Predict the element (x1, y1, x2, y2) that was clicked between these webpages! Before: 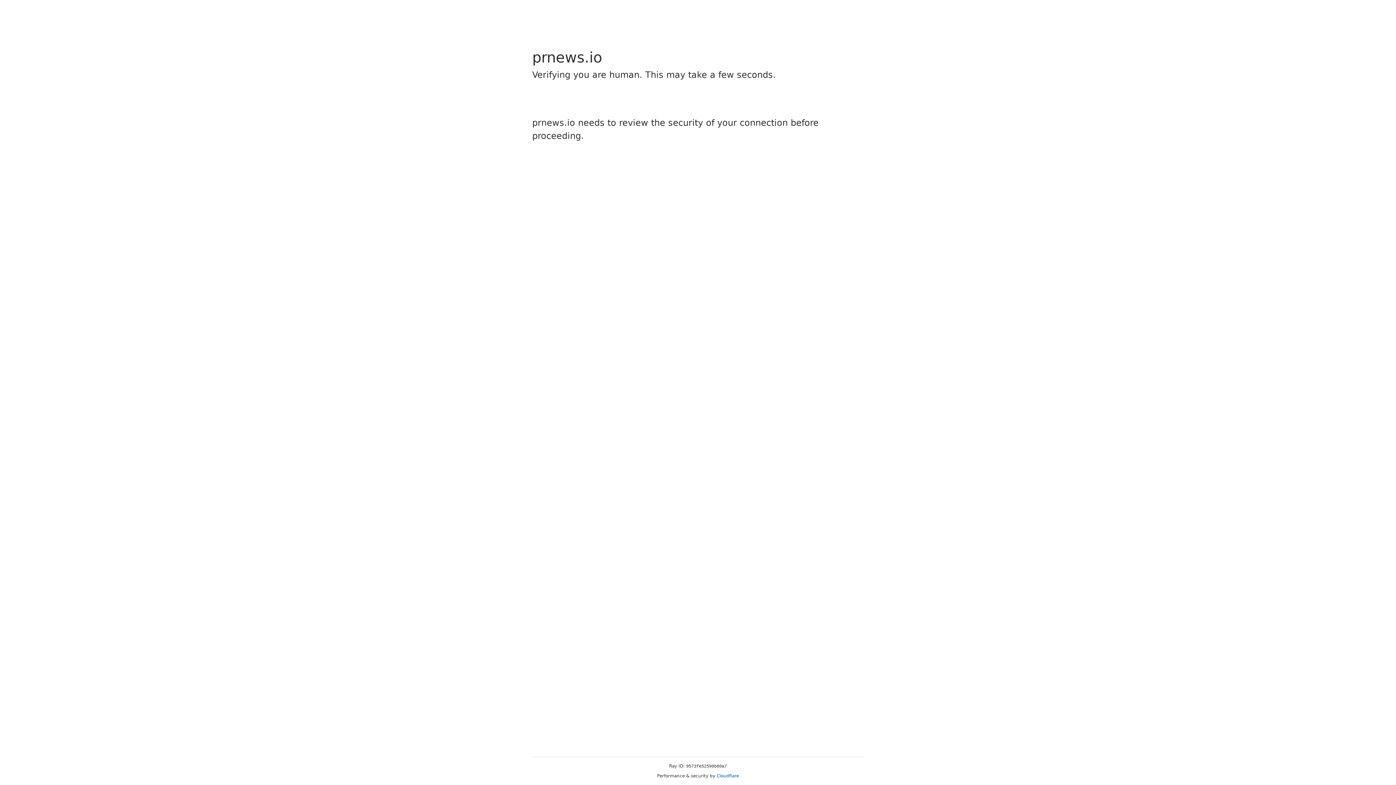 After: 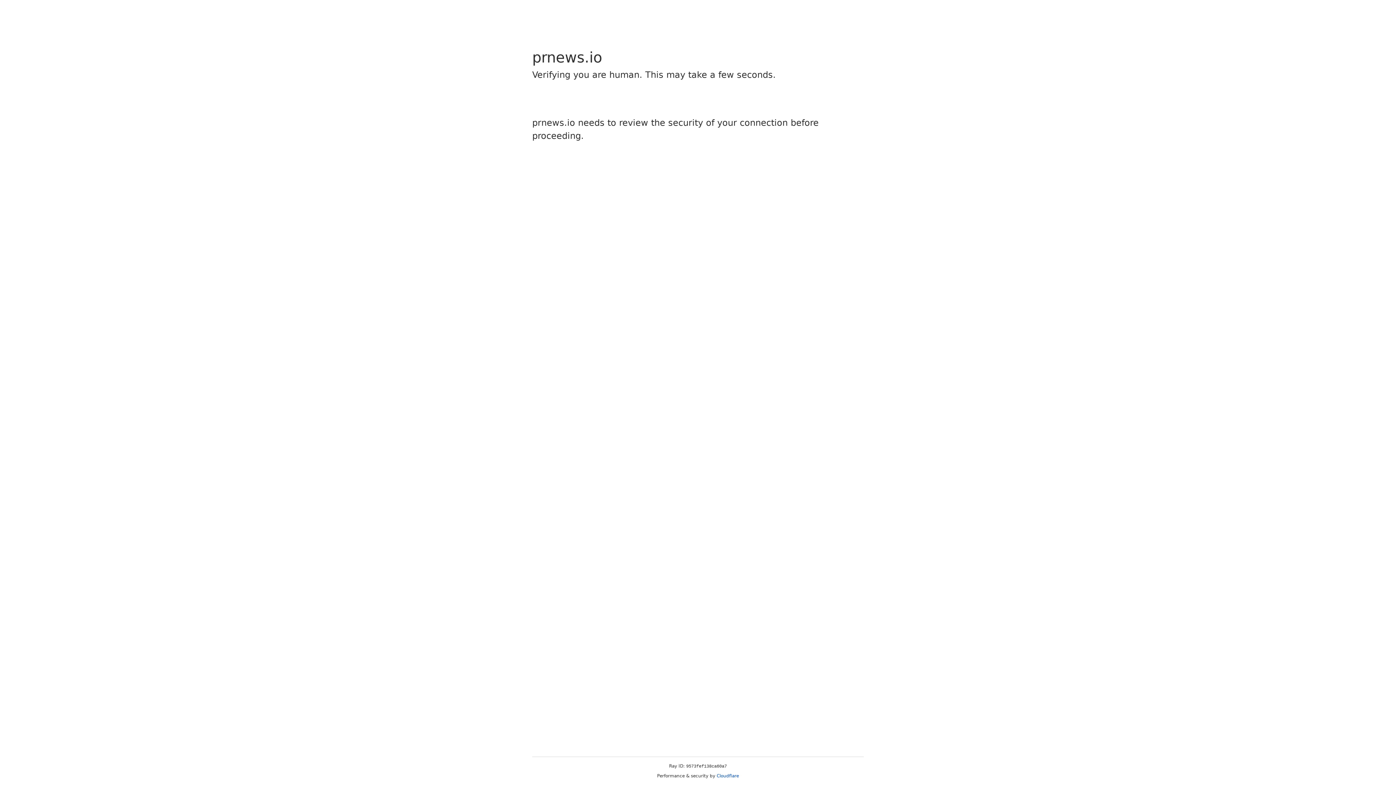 Action: label: Cloudflare bbox: (716, 773, 739, 778)